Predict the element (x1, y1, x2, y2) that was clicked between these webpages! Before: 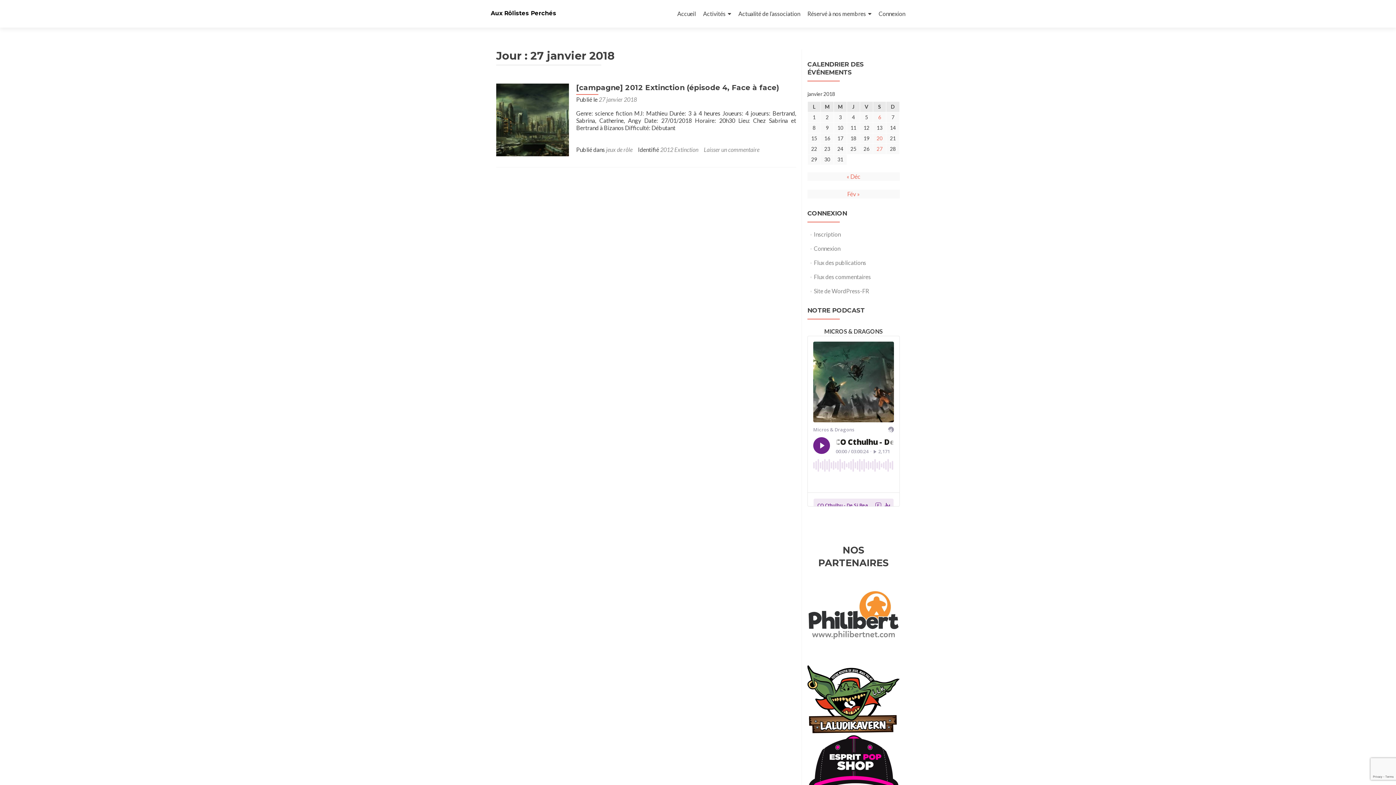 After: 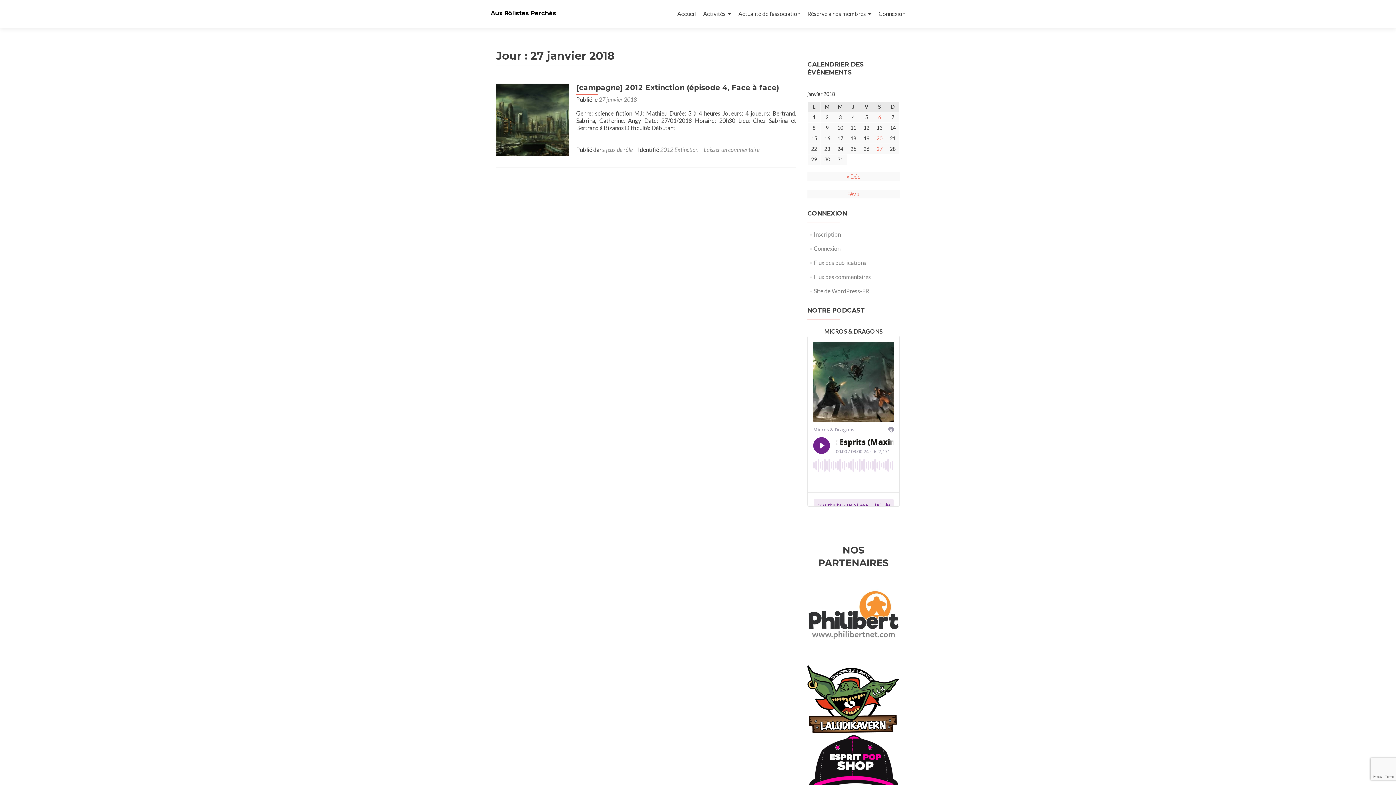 Action: bbox: (807, 665, 900, 734)